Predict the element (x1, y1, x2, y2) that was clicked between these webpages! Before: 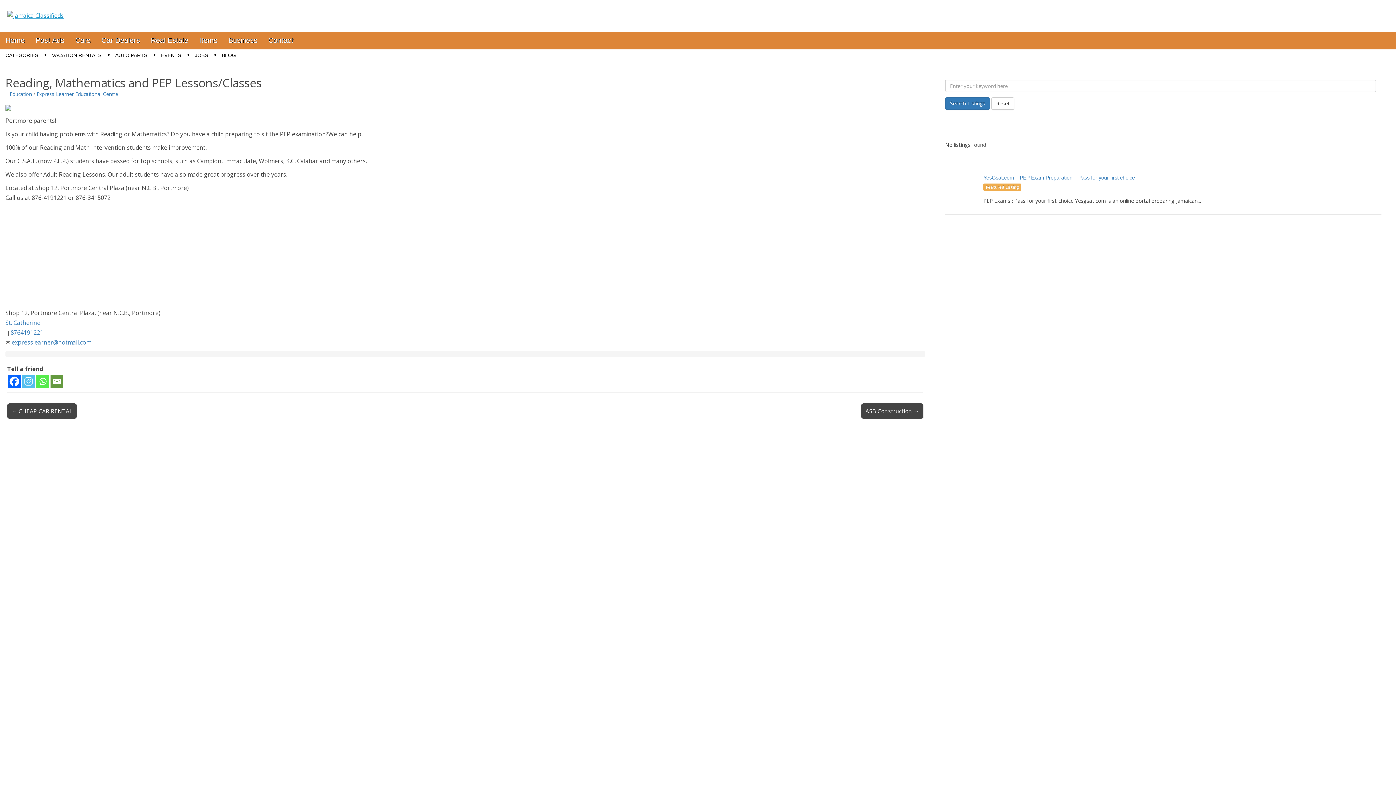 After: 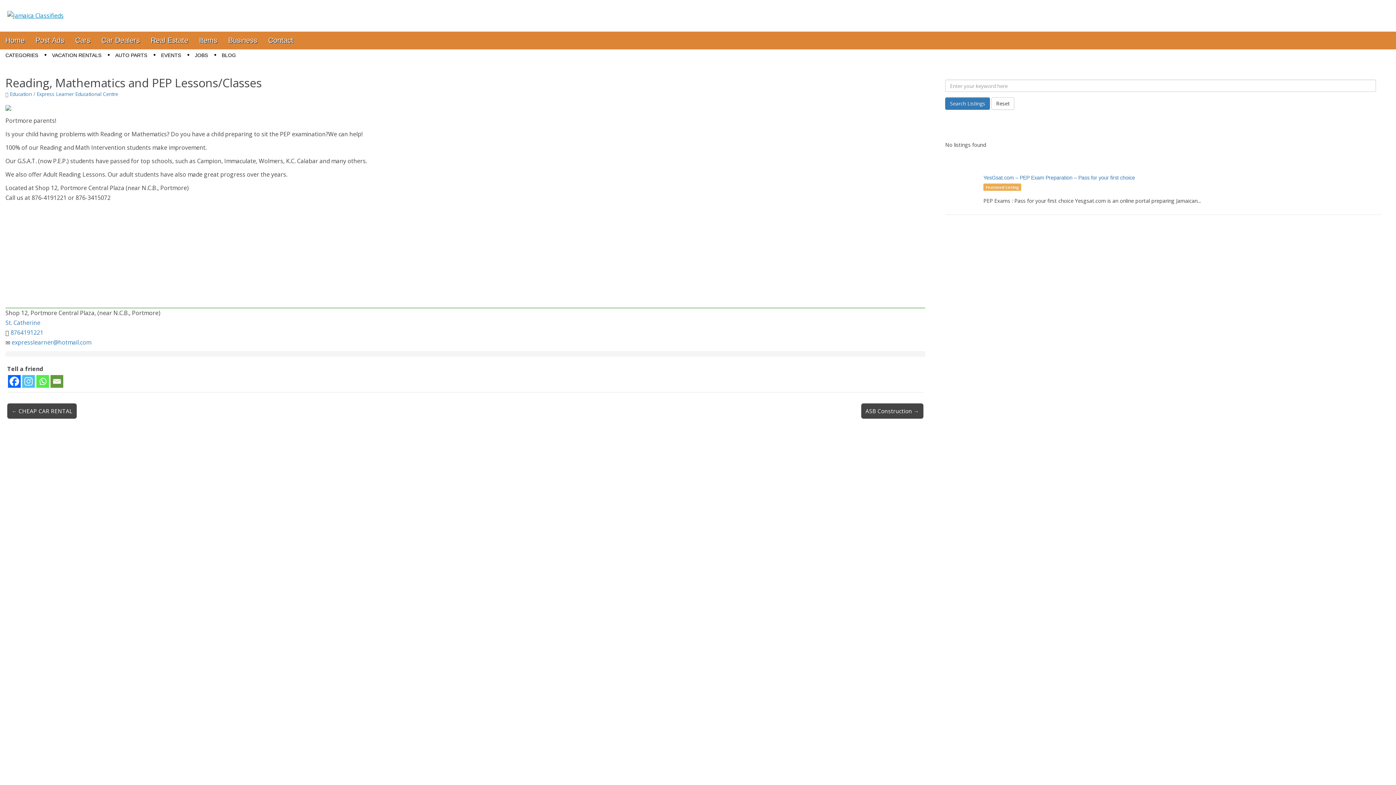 Action: label: Instagram bbox: (22, 375, 34, 387)